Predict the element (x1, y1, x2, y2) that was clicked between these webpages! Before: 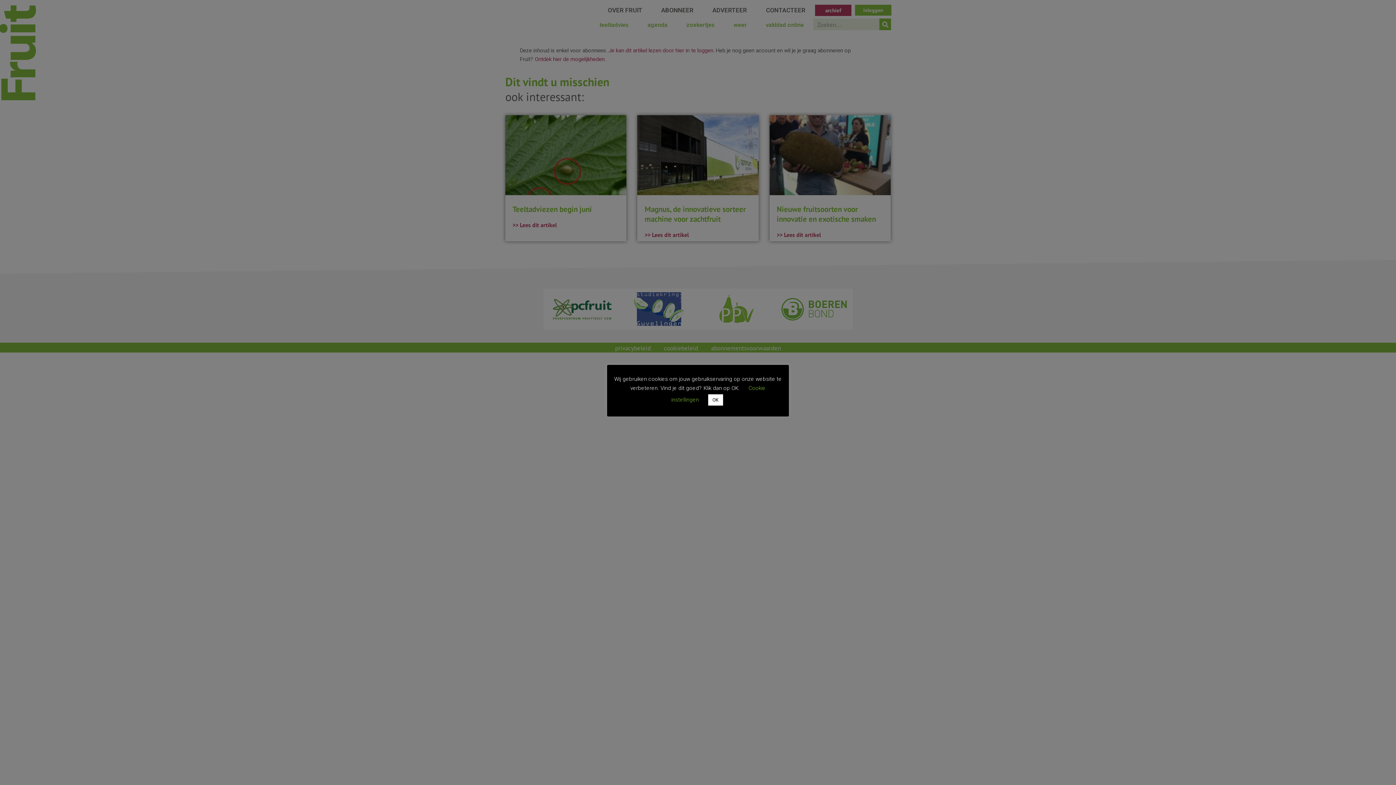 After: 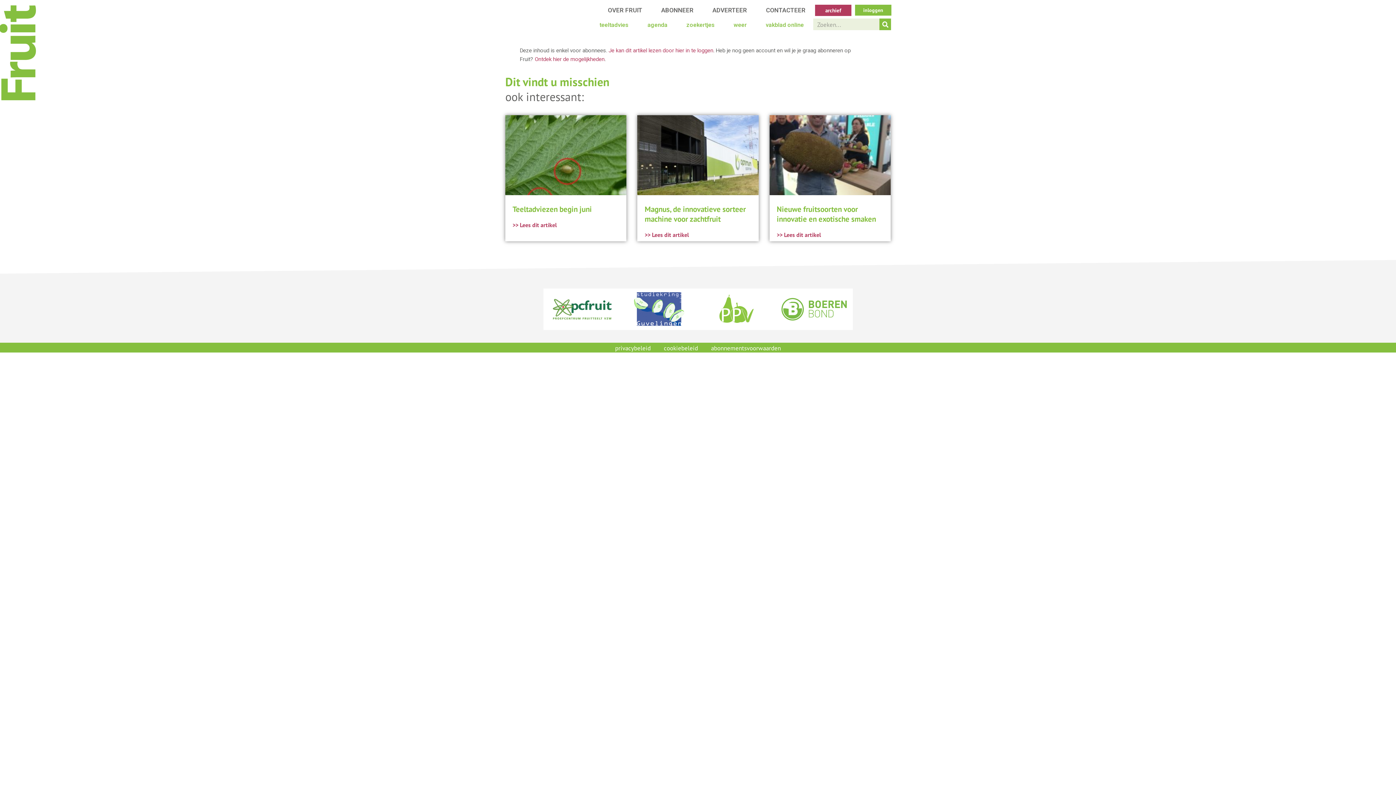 Action: label: OK bbox: (708, 394, 723, 405)